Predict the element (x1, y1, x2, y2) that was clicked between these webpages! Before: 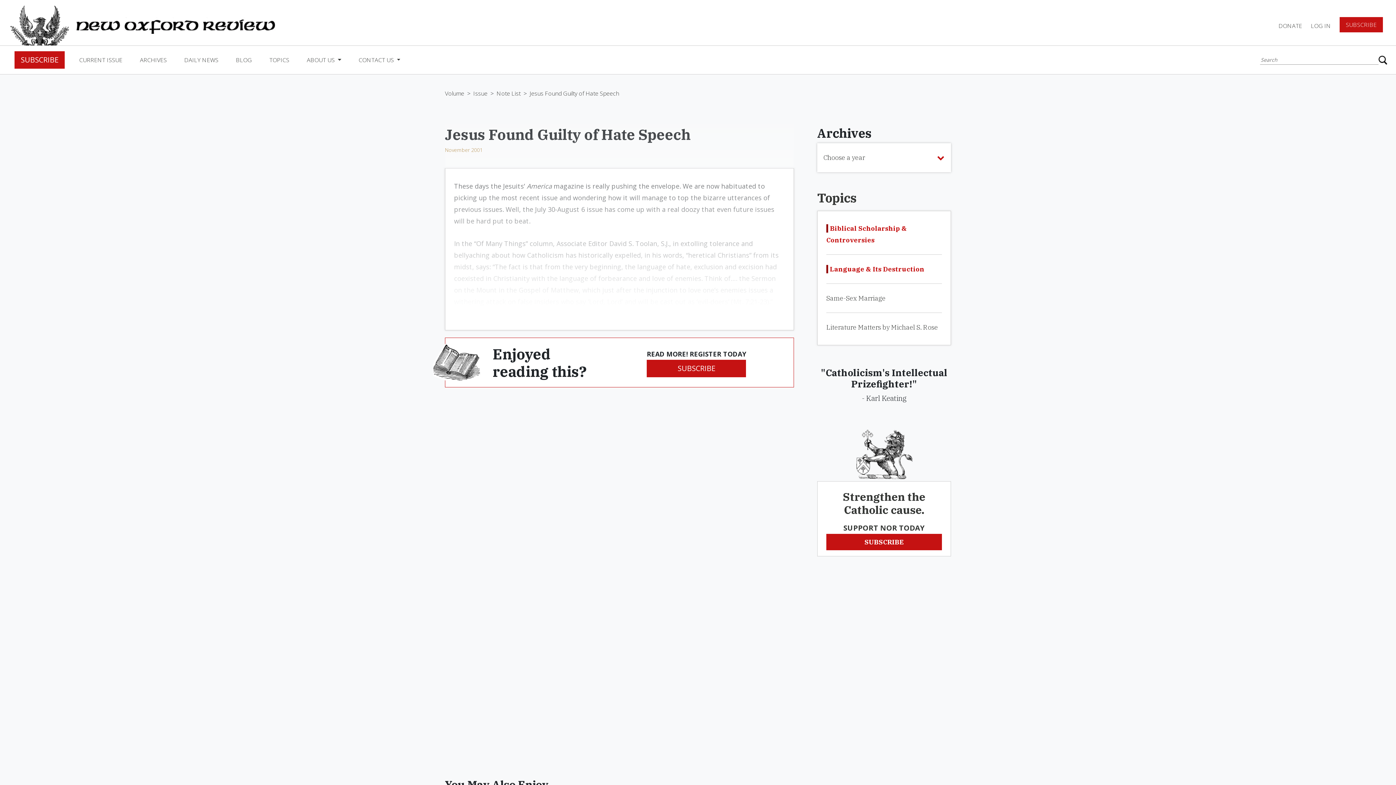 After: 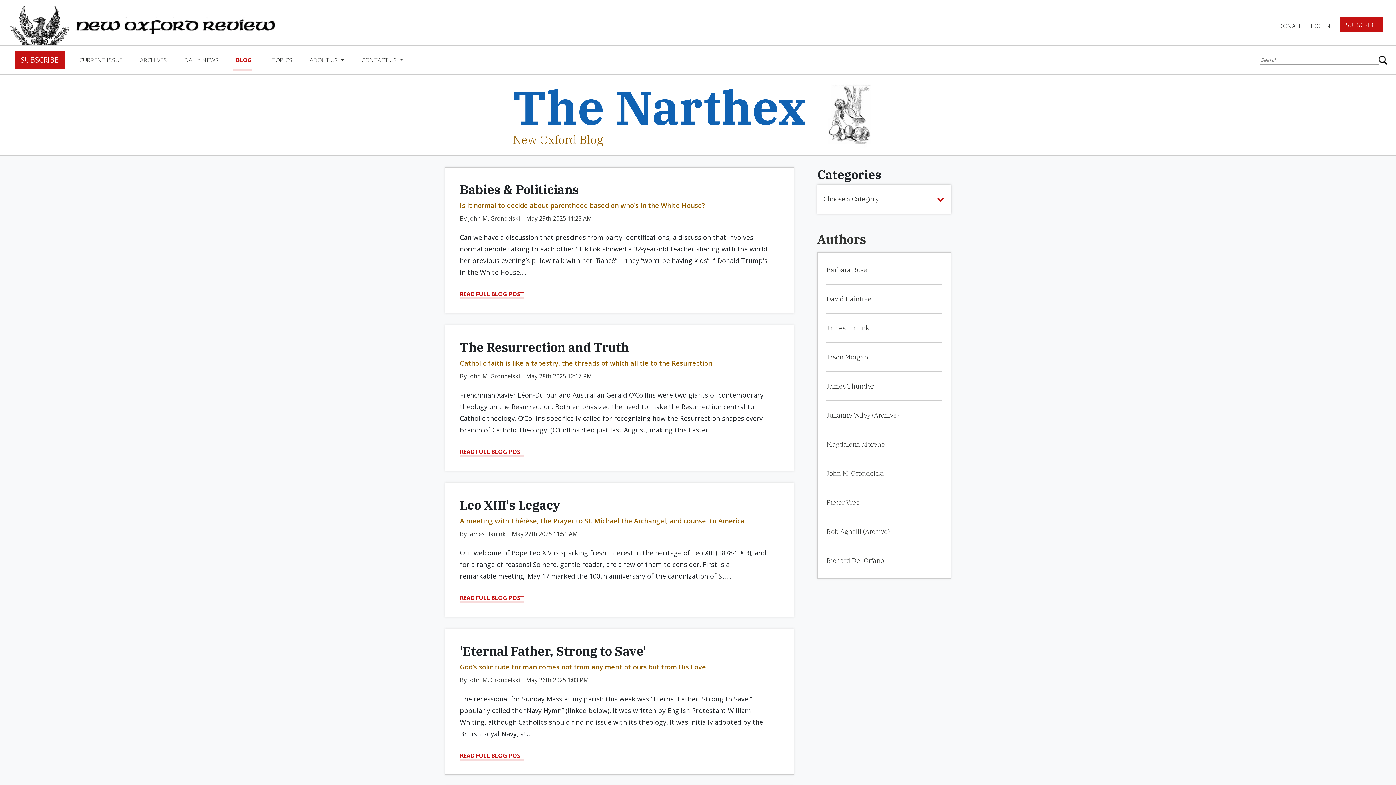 Action: bbox: (233, 51, 254, 68) label: BLOG